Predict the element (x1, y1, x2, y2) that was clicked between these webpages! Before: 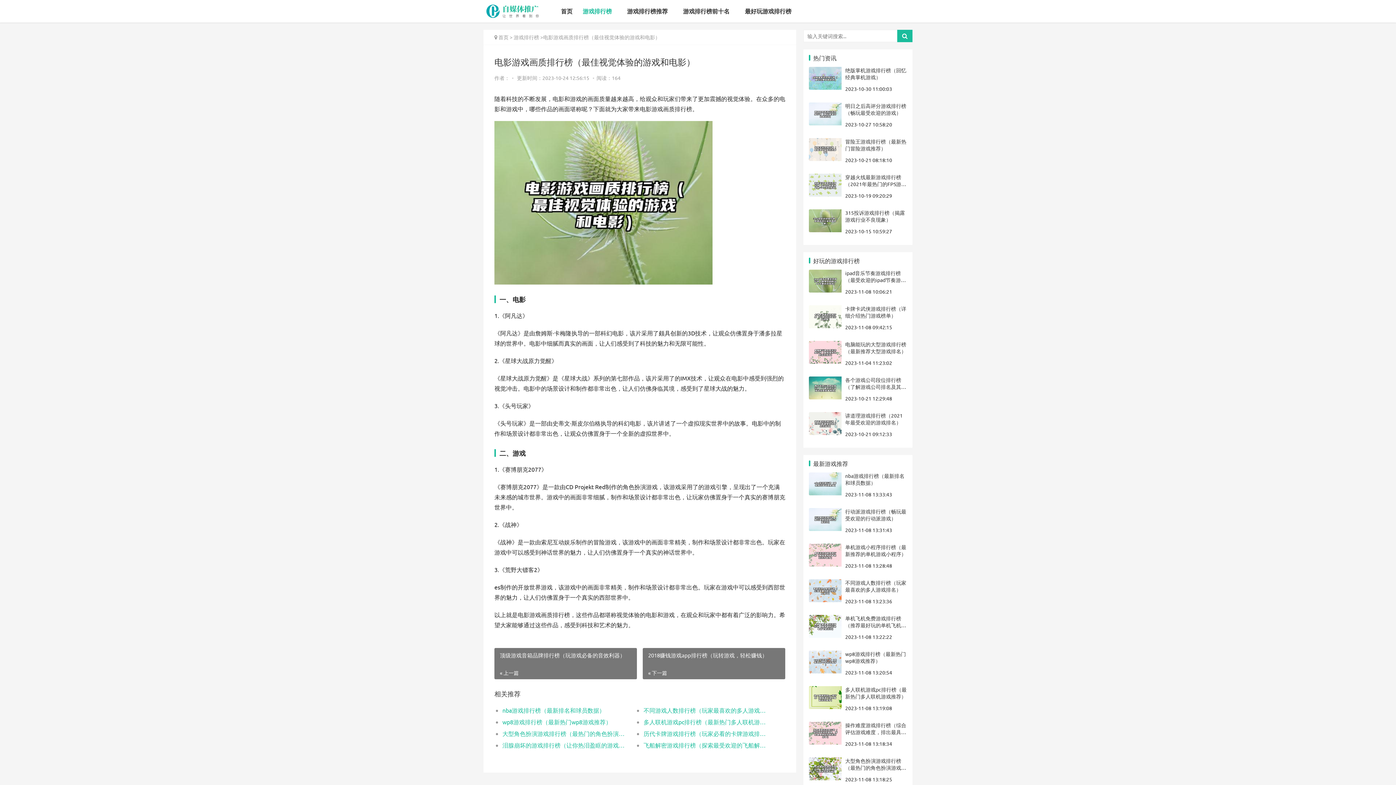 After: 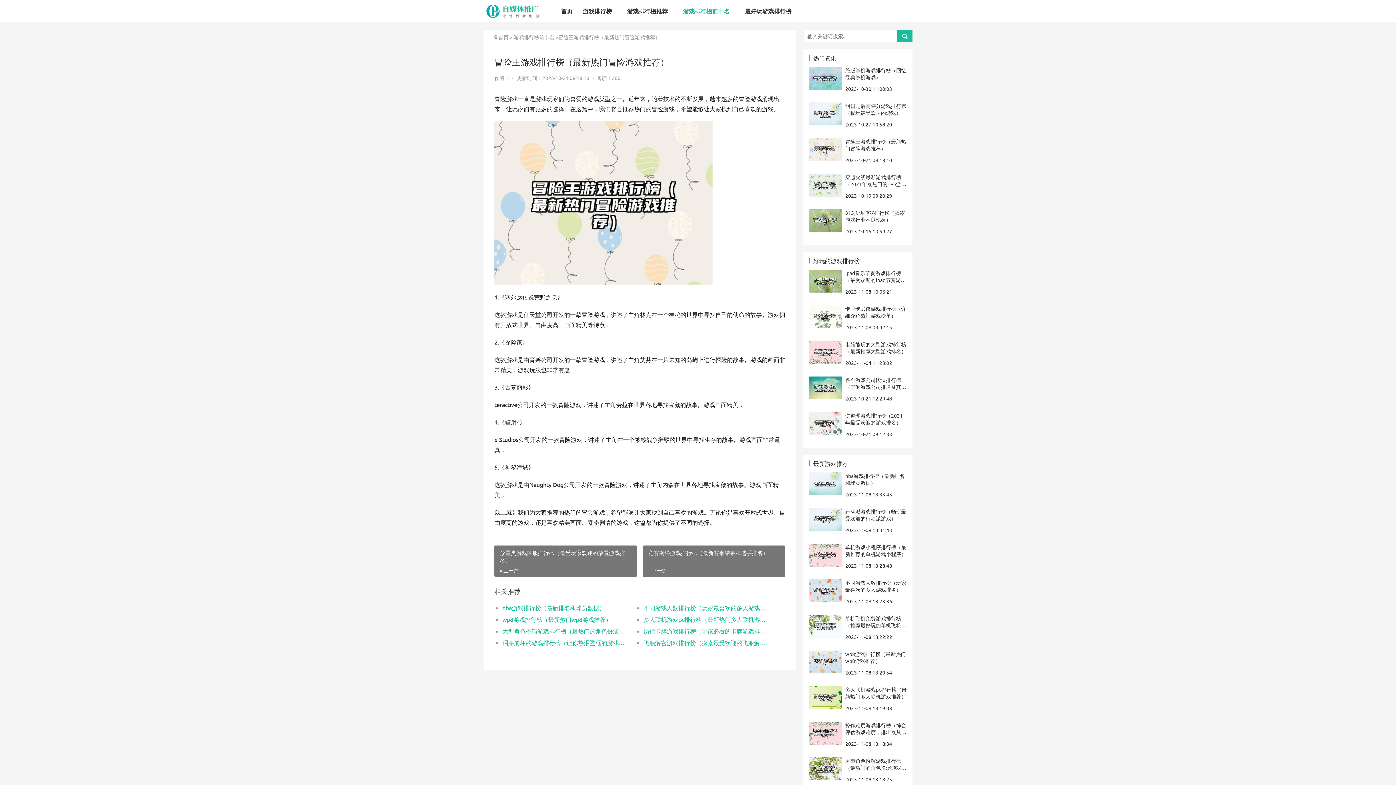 Action: bbox: (845, 138, 906, 151) label: 冒险王游戏排行榜（最新热门冒险游戏推荐）